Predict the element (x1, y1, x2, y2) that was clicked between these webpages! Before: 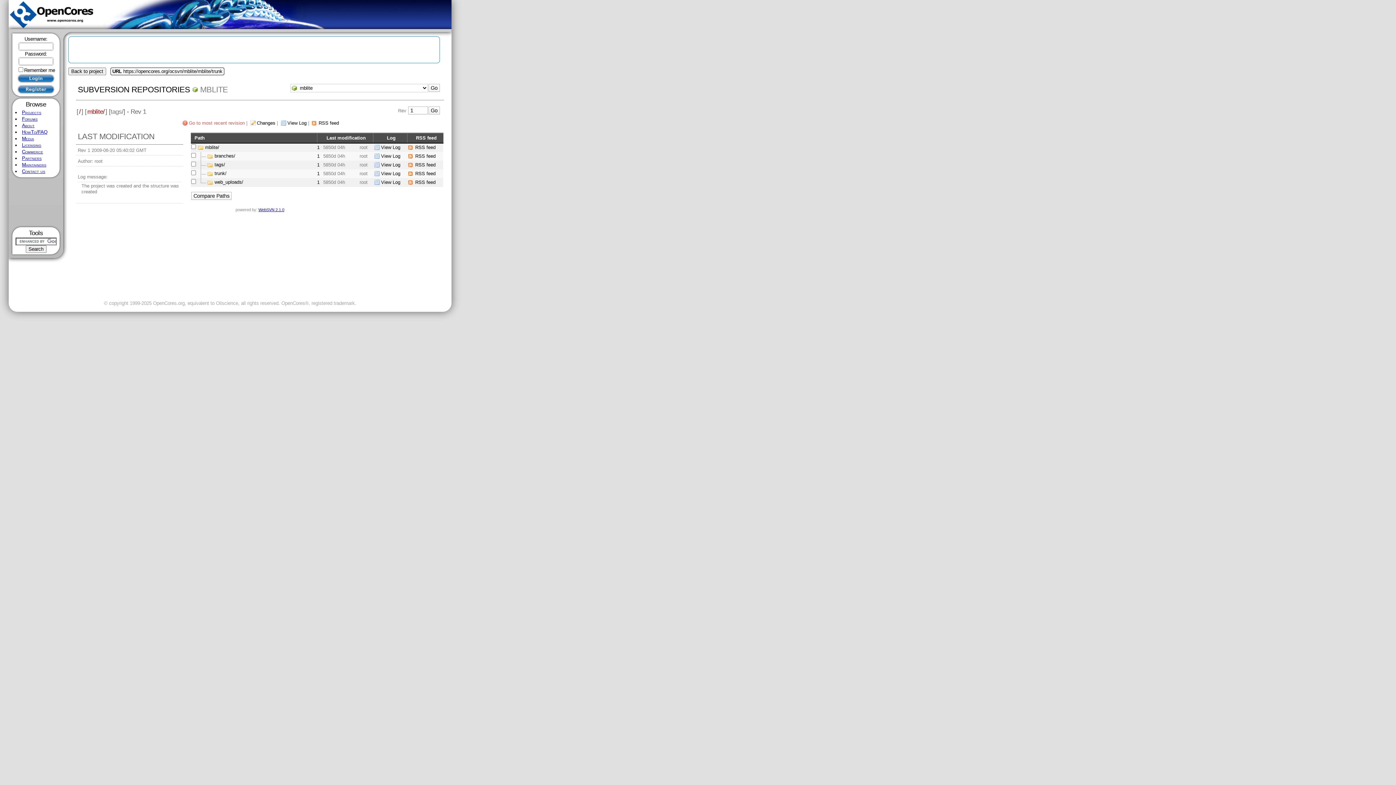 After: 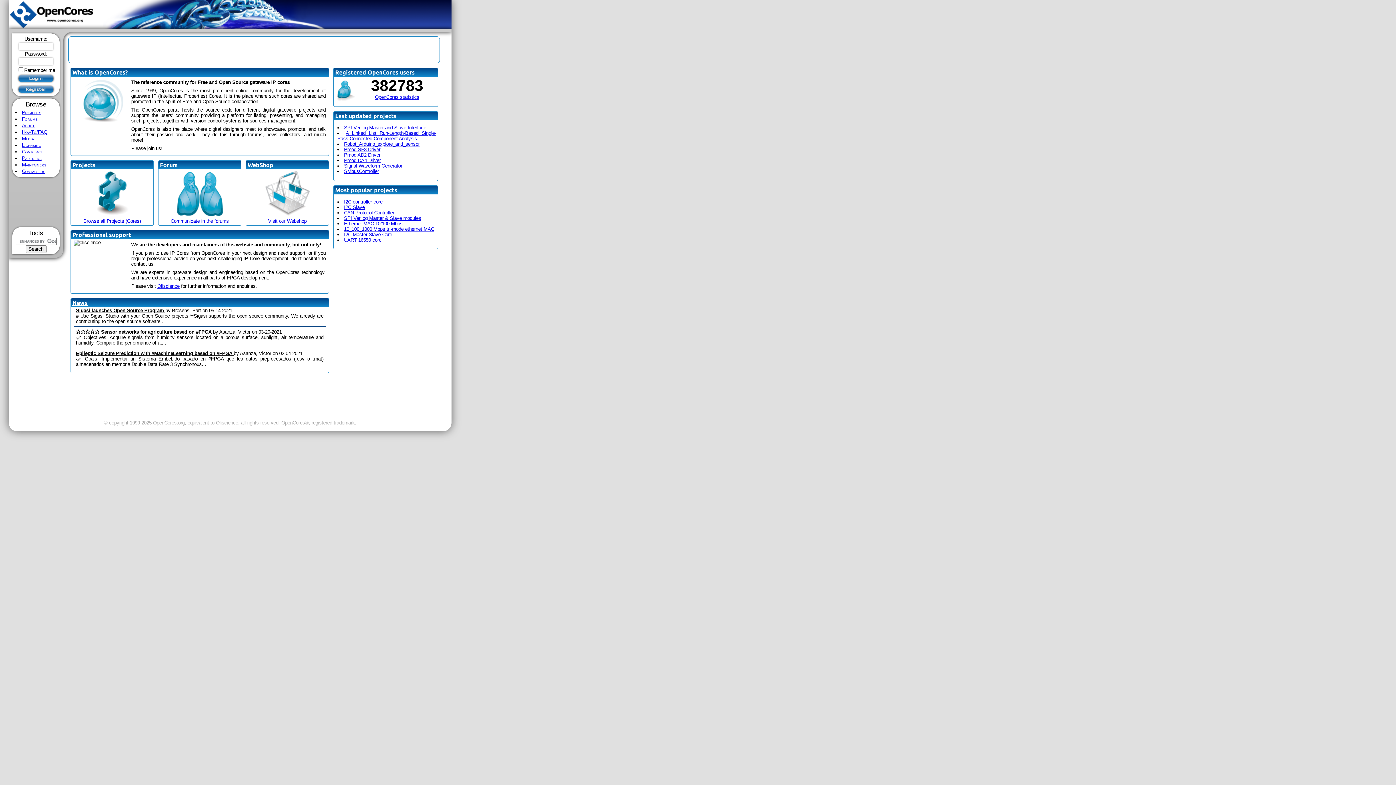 Action: bbox: (8, 24, 94, 30)